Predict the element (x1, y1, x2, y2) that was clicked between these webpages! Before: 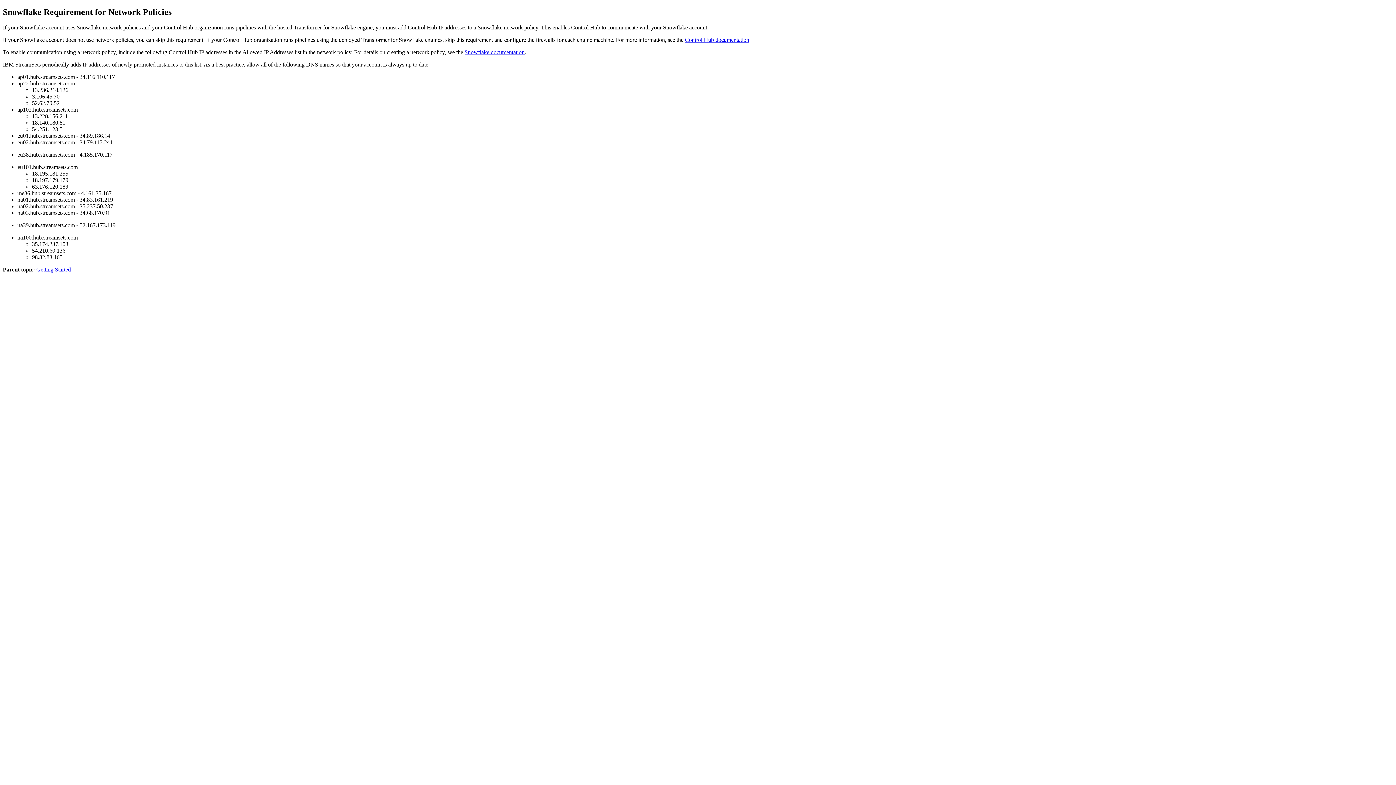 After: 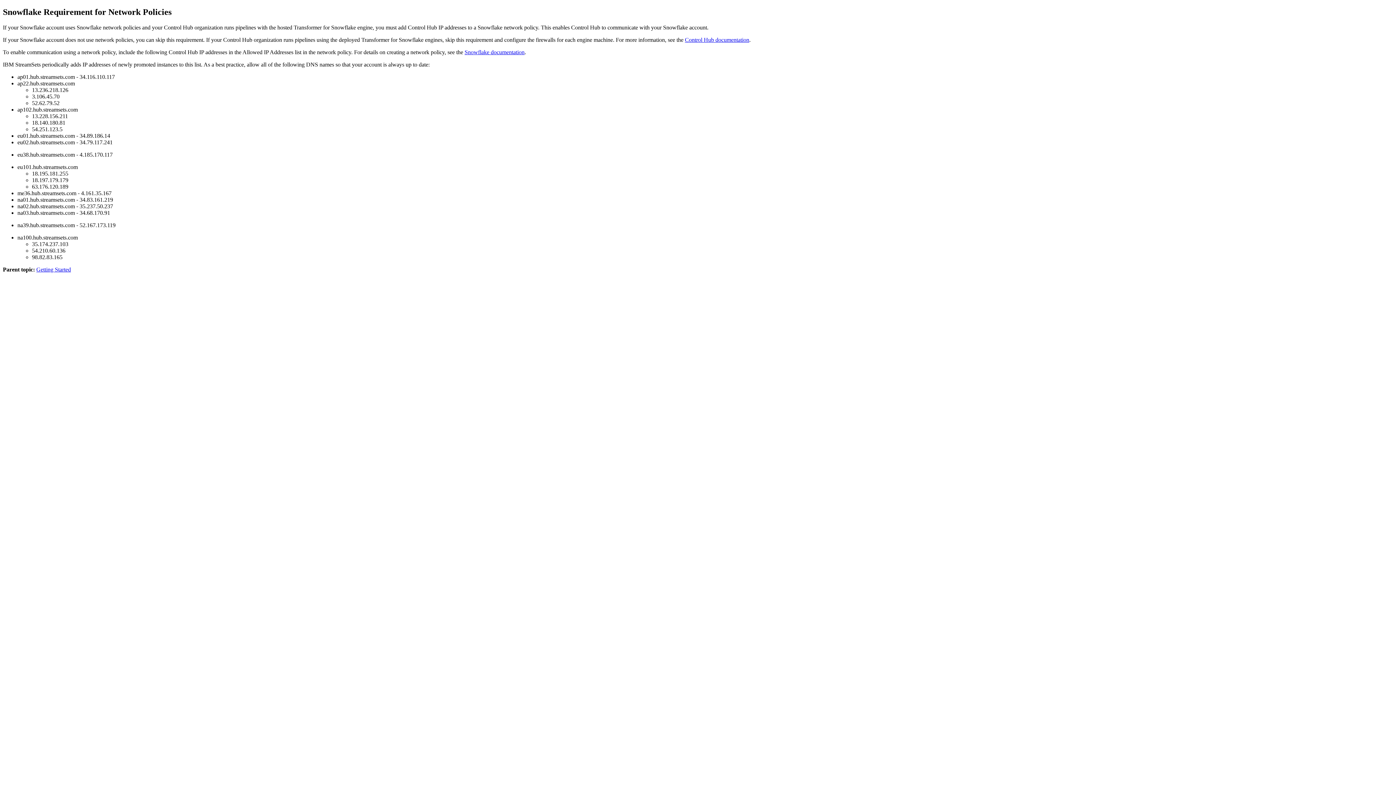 Action: label: Control Hub documentation bbox: (685, 36, 749, 42)